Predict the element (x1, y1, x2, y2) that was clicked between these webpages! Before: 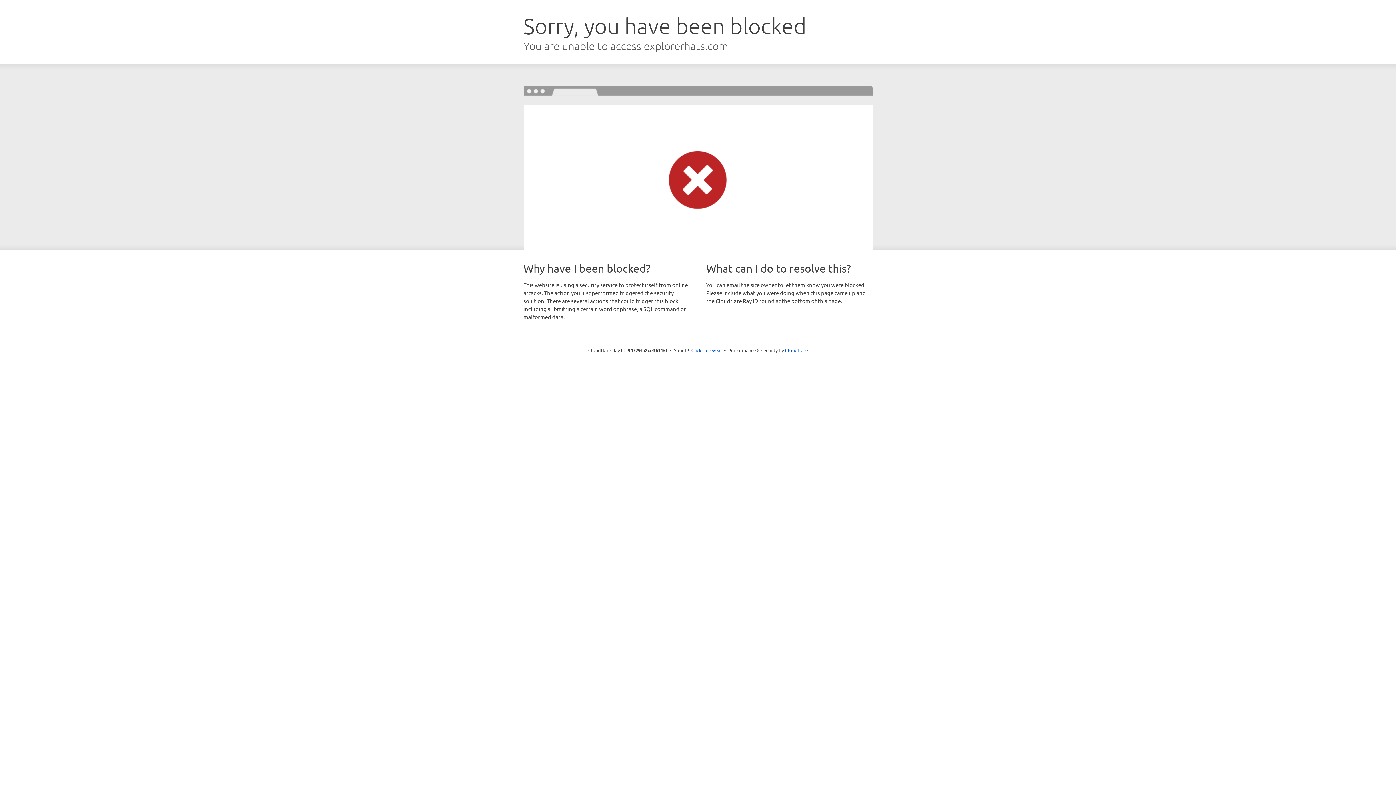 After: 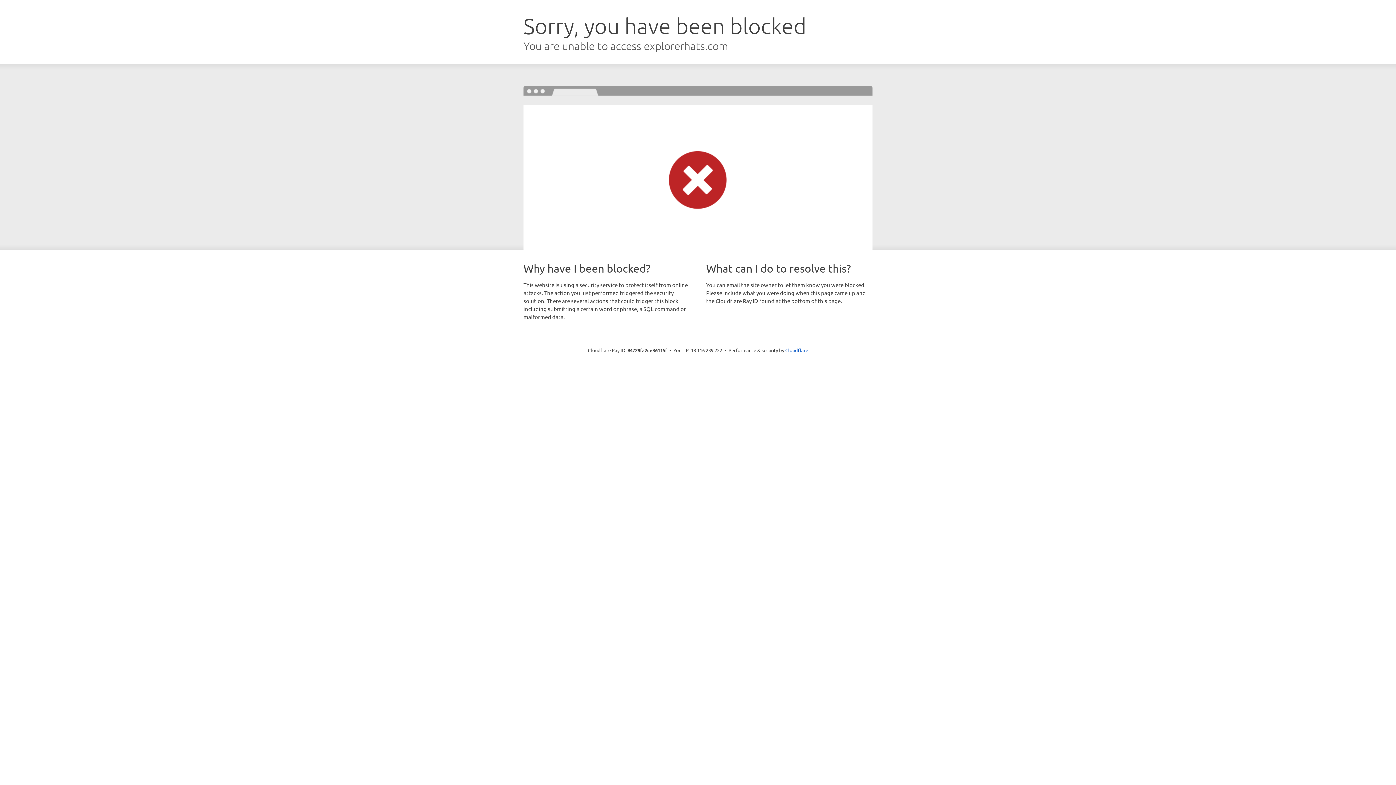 Action: label: Click to reveal bbox: (691, 346, 722, 353)